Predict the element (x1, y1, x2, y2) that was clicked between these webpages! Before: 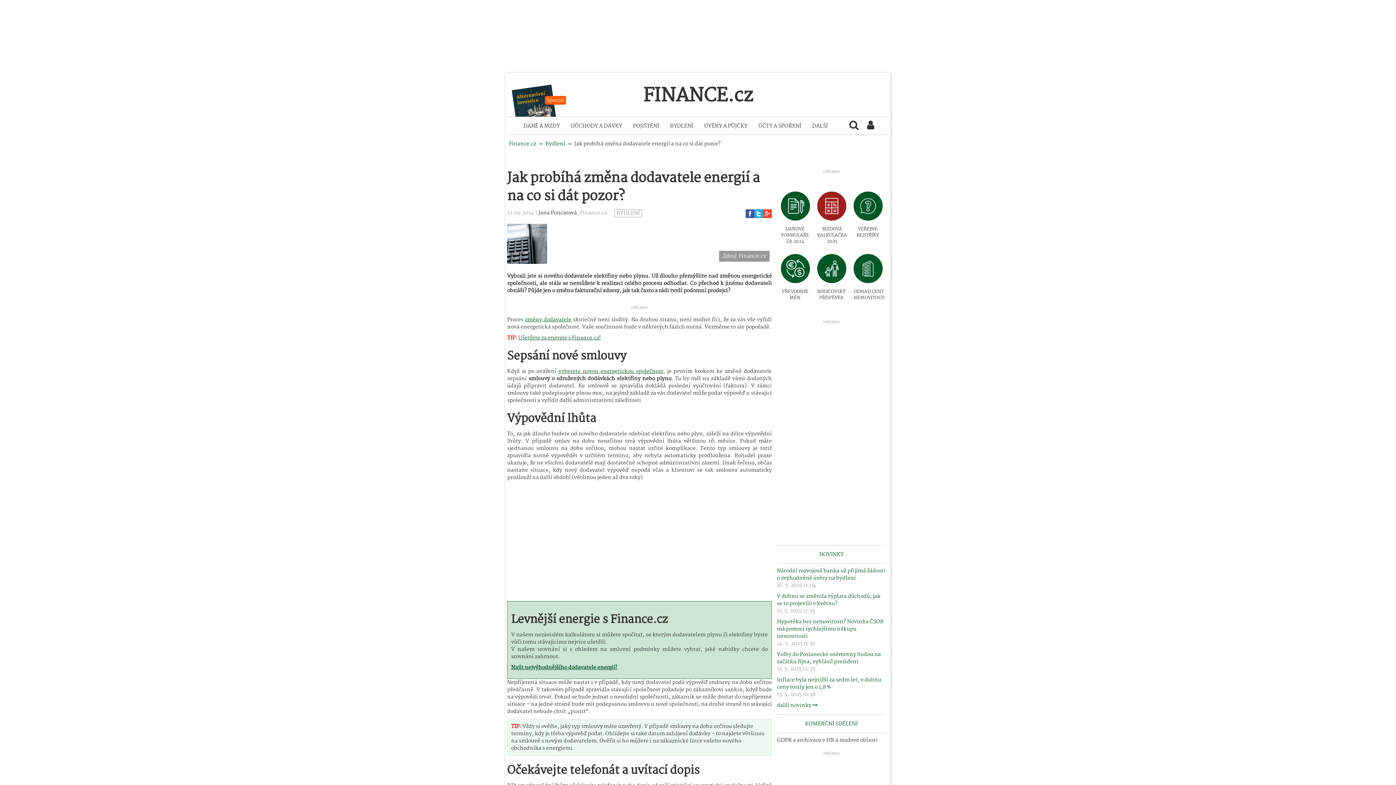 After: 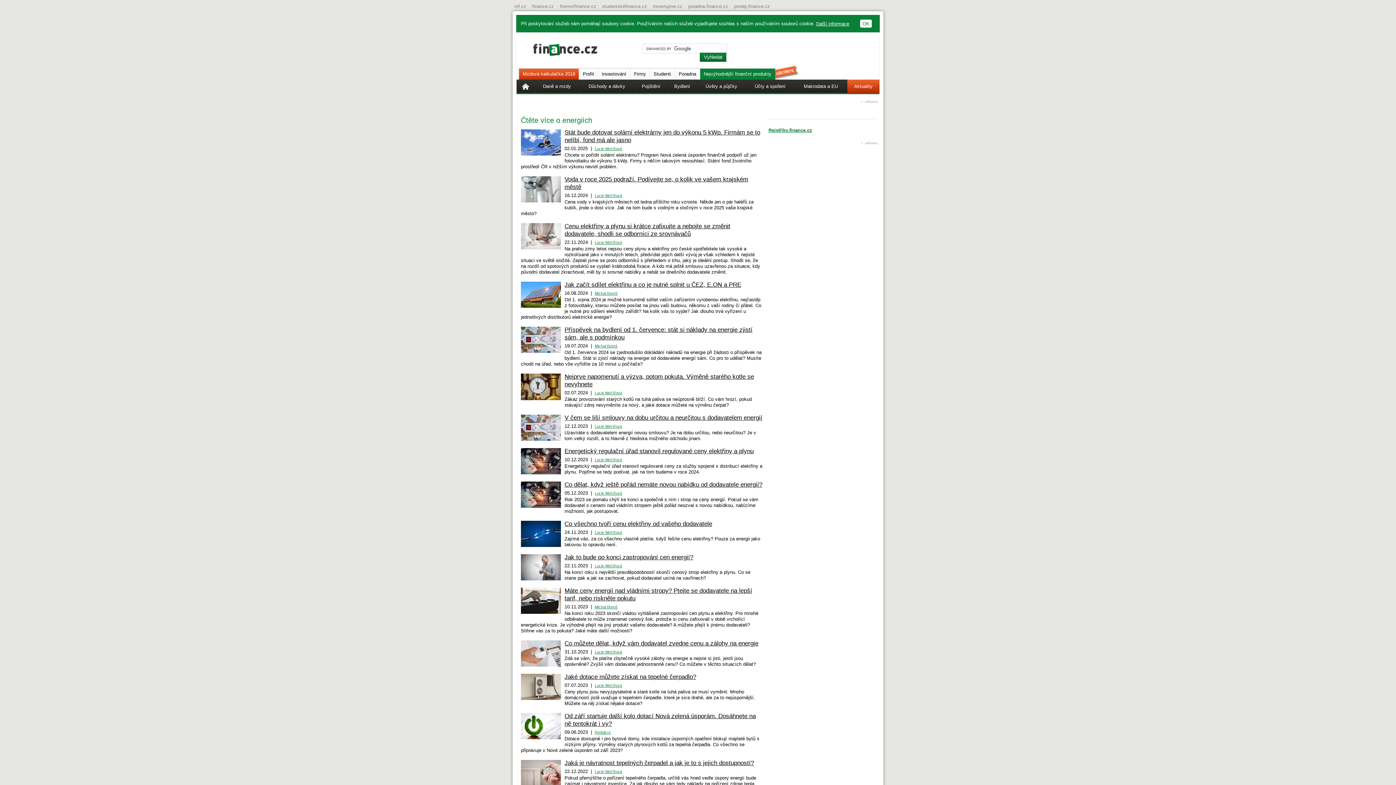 Action: label: Najít nejvýhodnějšího dodavatele energií! bbox: (511, 663, 617, 672)